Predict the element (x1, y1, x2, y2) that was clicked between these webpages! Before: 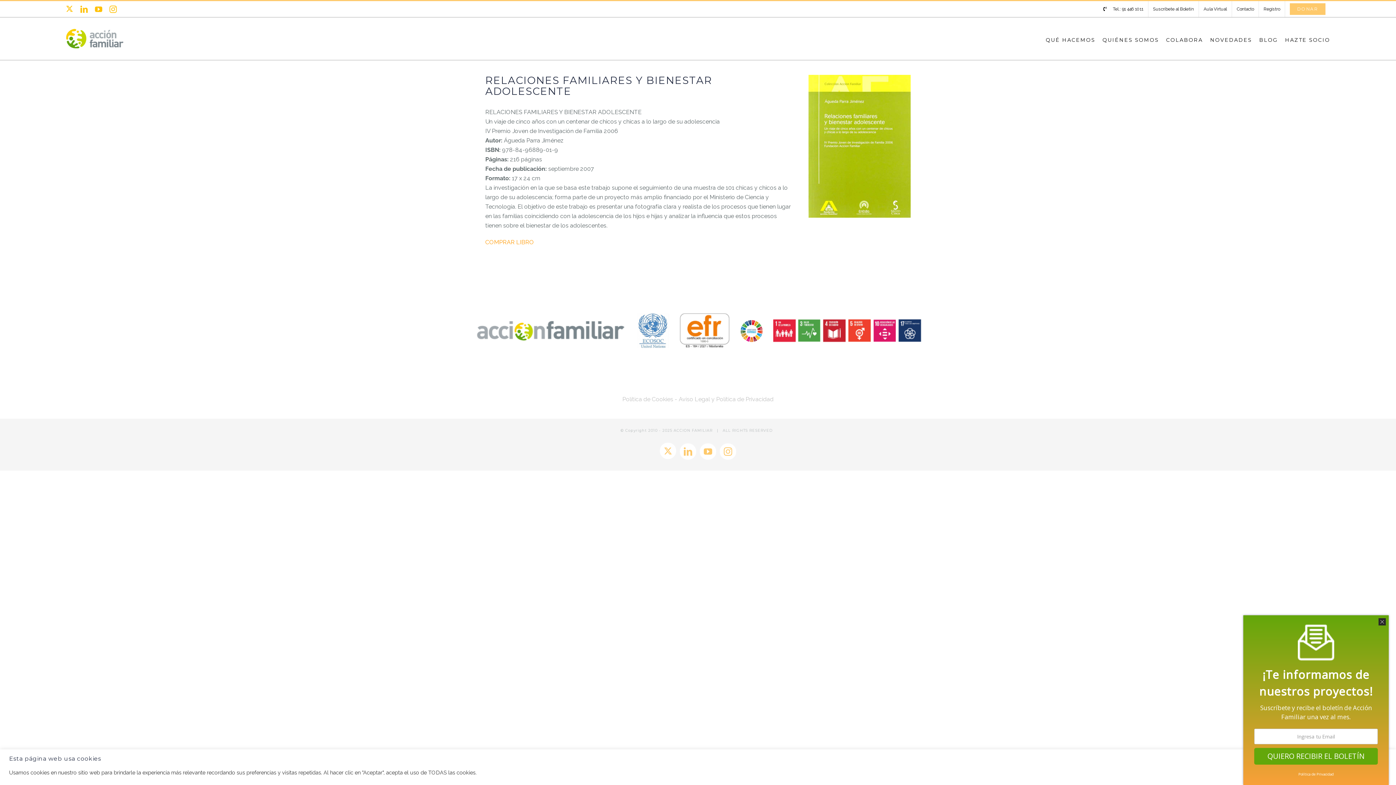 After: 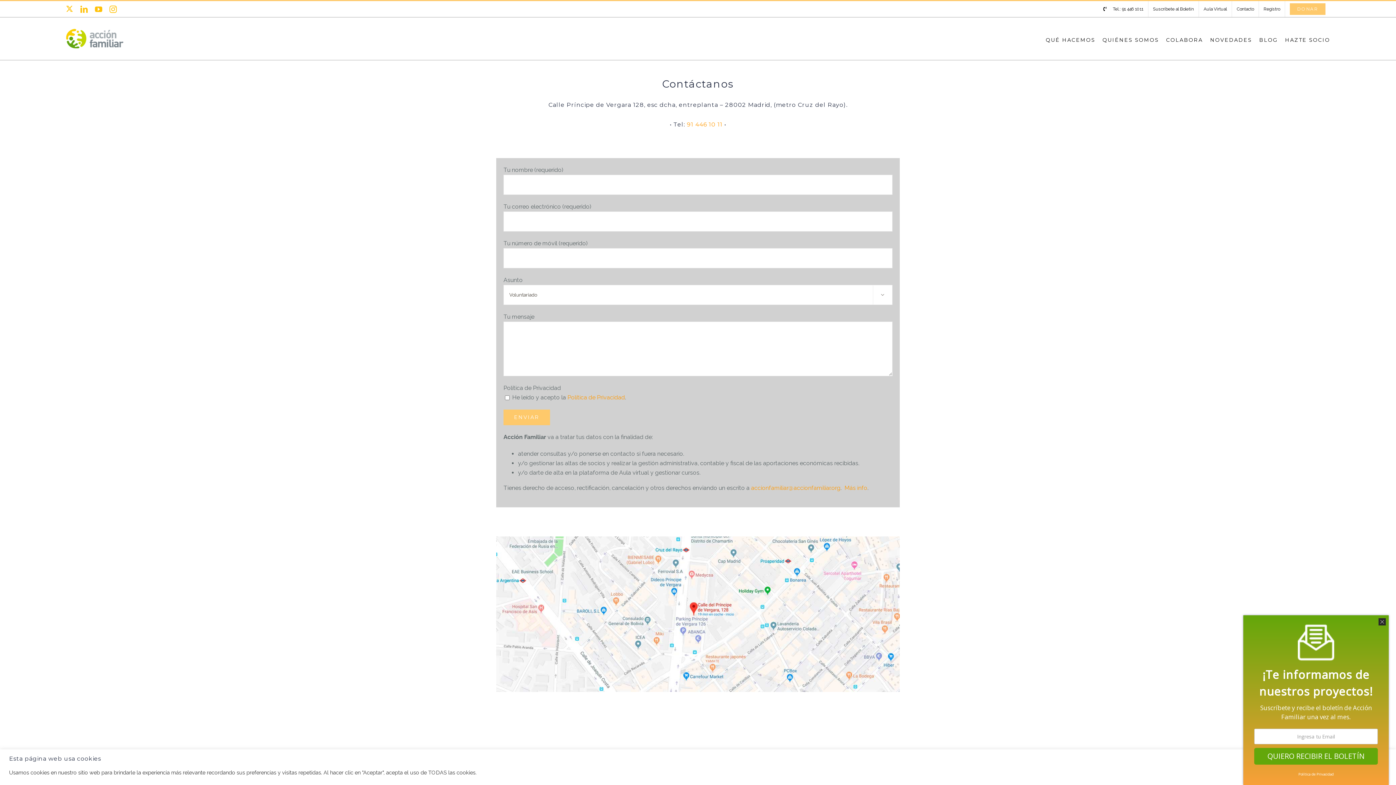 Action: bbox: (1232, 1, 1258, 17) label: Contacto